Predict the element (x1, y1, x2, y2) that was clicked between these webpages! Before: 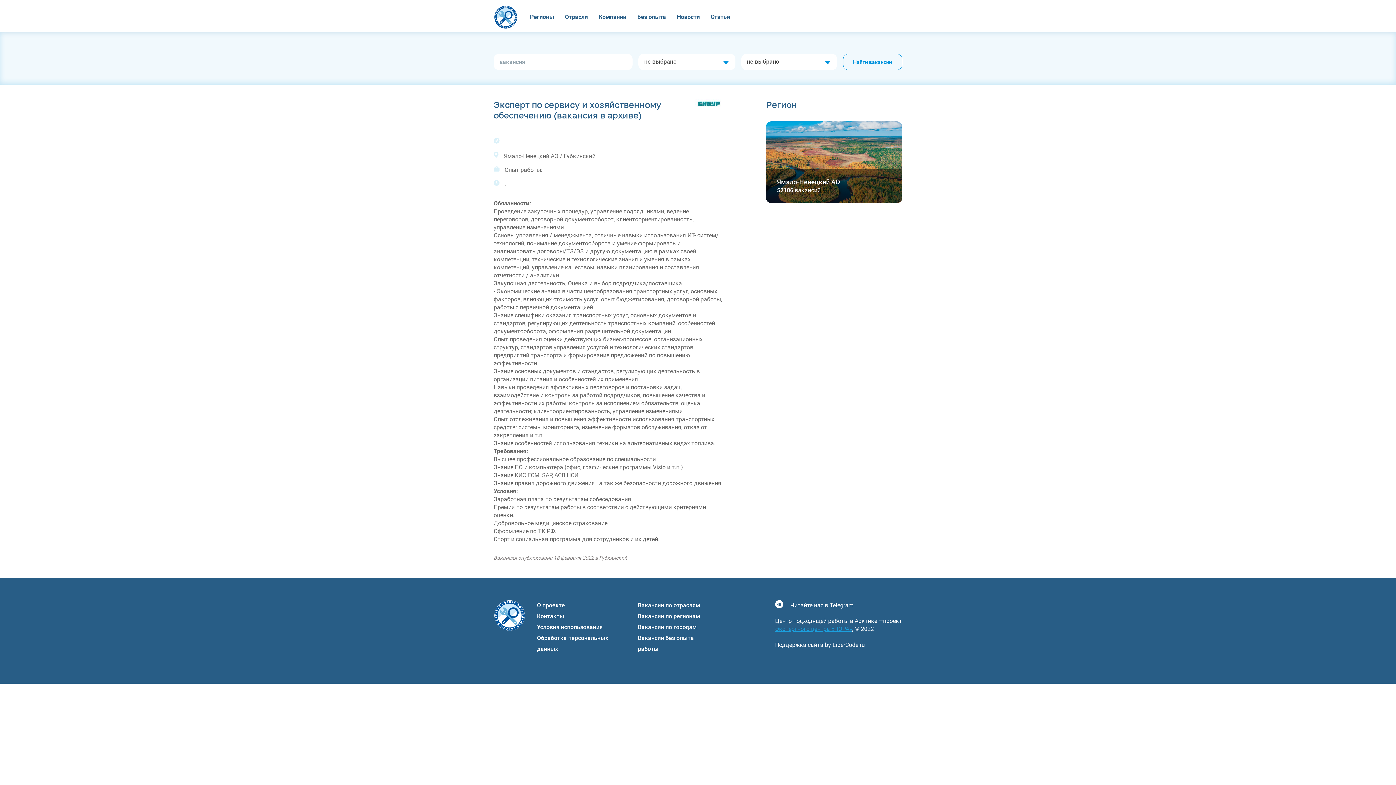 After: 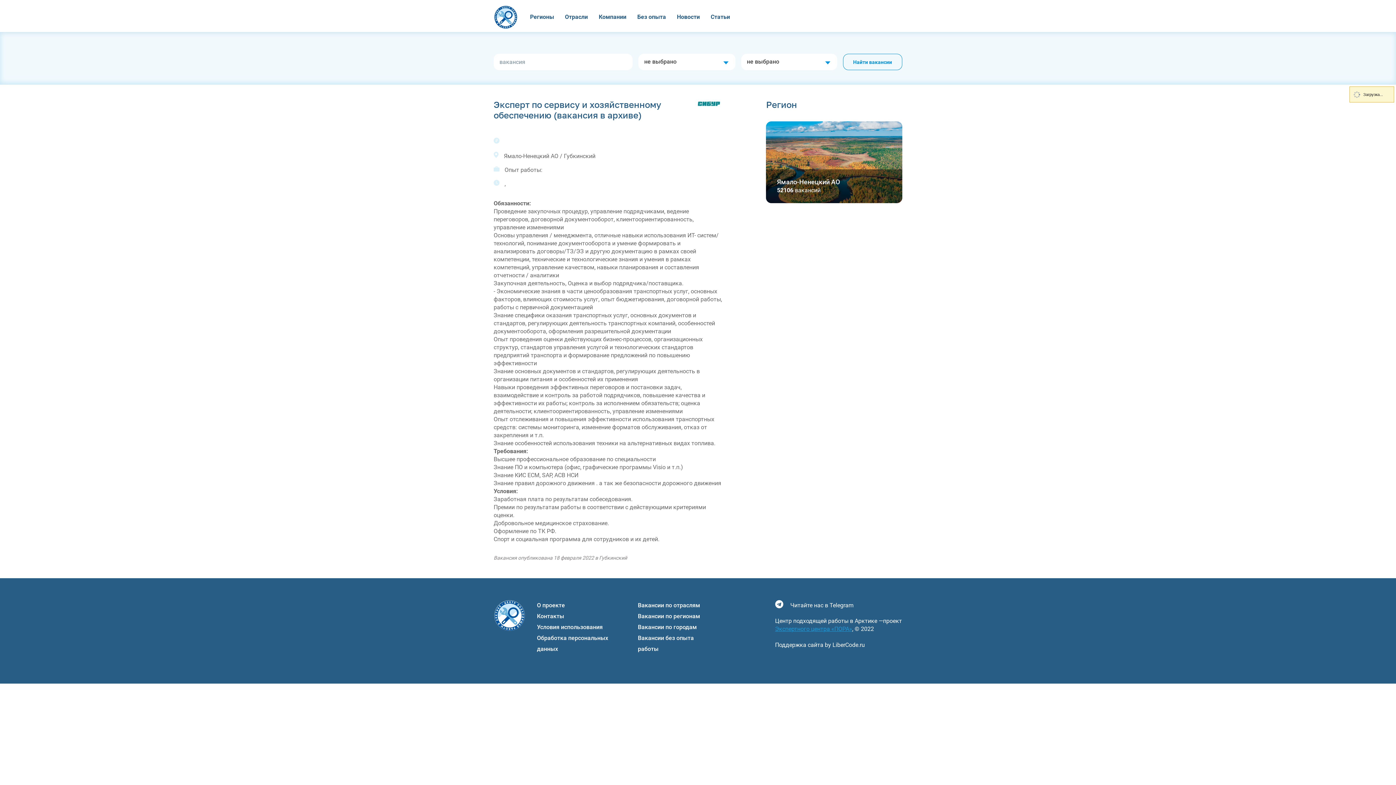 Action: bbox: (766, 121, 902, 203) label: Ямало-Ненецкий АО
52106 вакансий